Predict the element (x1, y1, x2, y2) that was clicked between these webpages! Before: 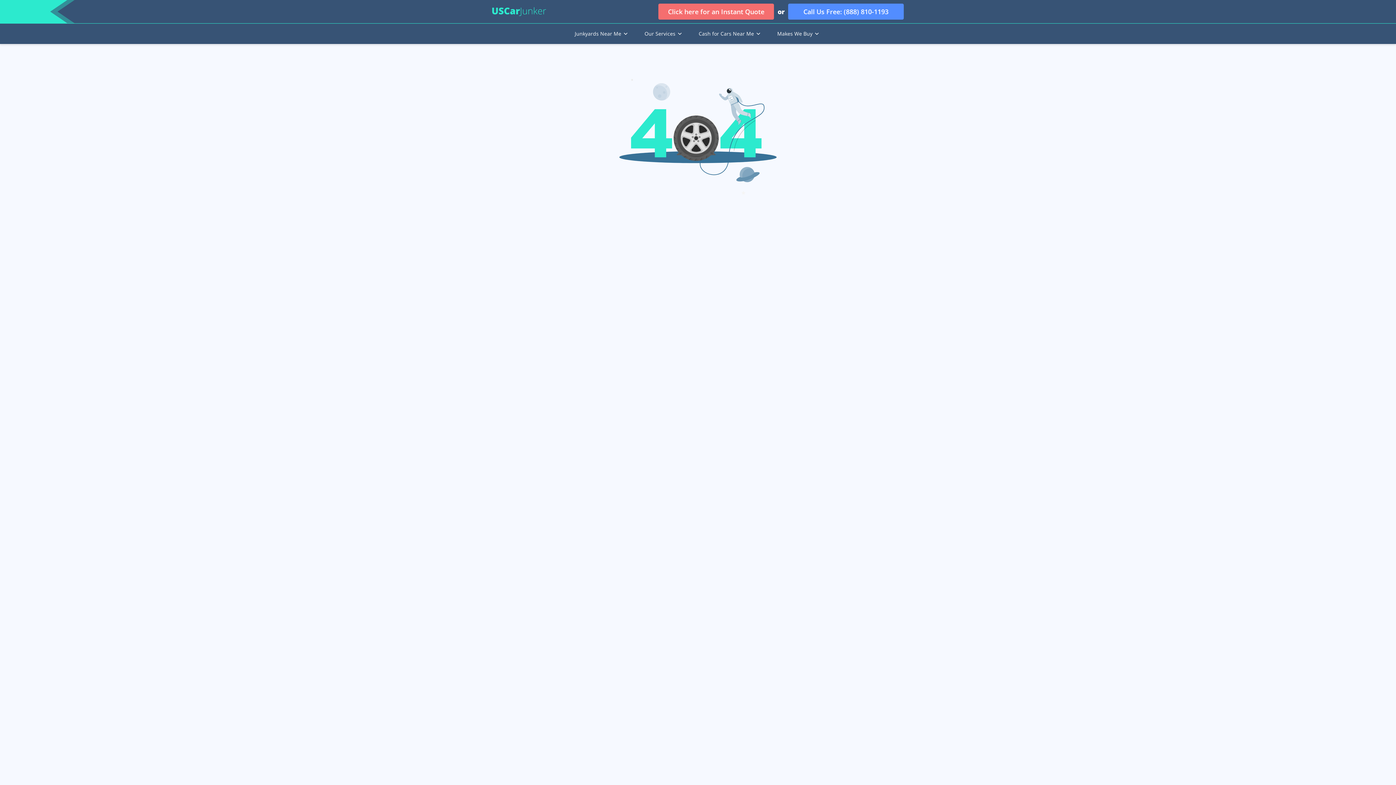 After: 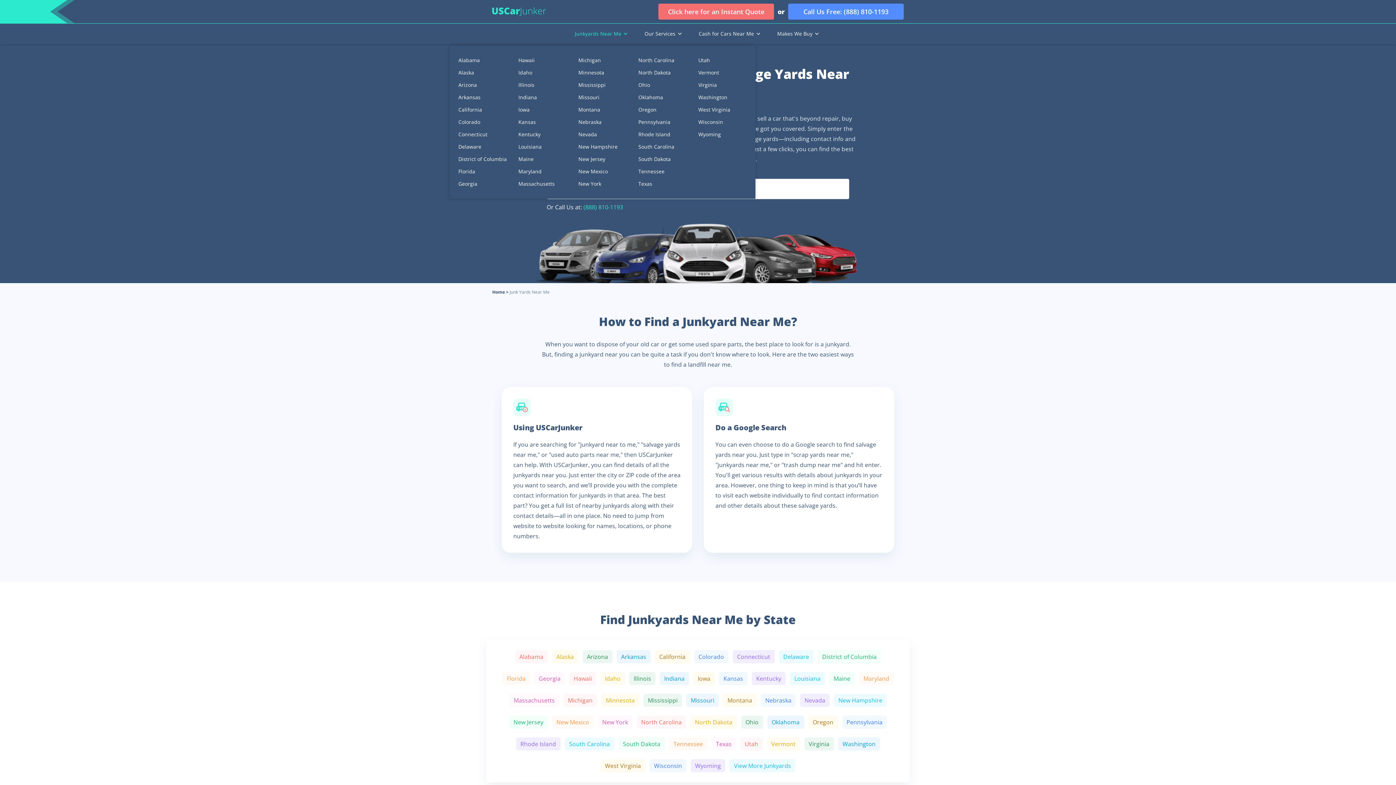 Action: label: Junkyards Near Me bbox: (574, 23, 630, 44)